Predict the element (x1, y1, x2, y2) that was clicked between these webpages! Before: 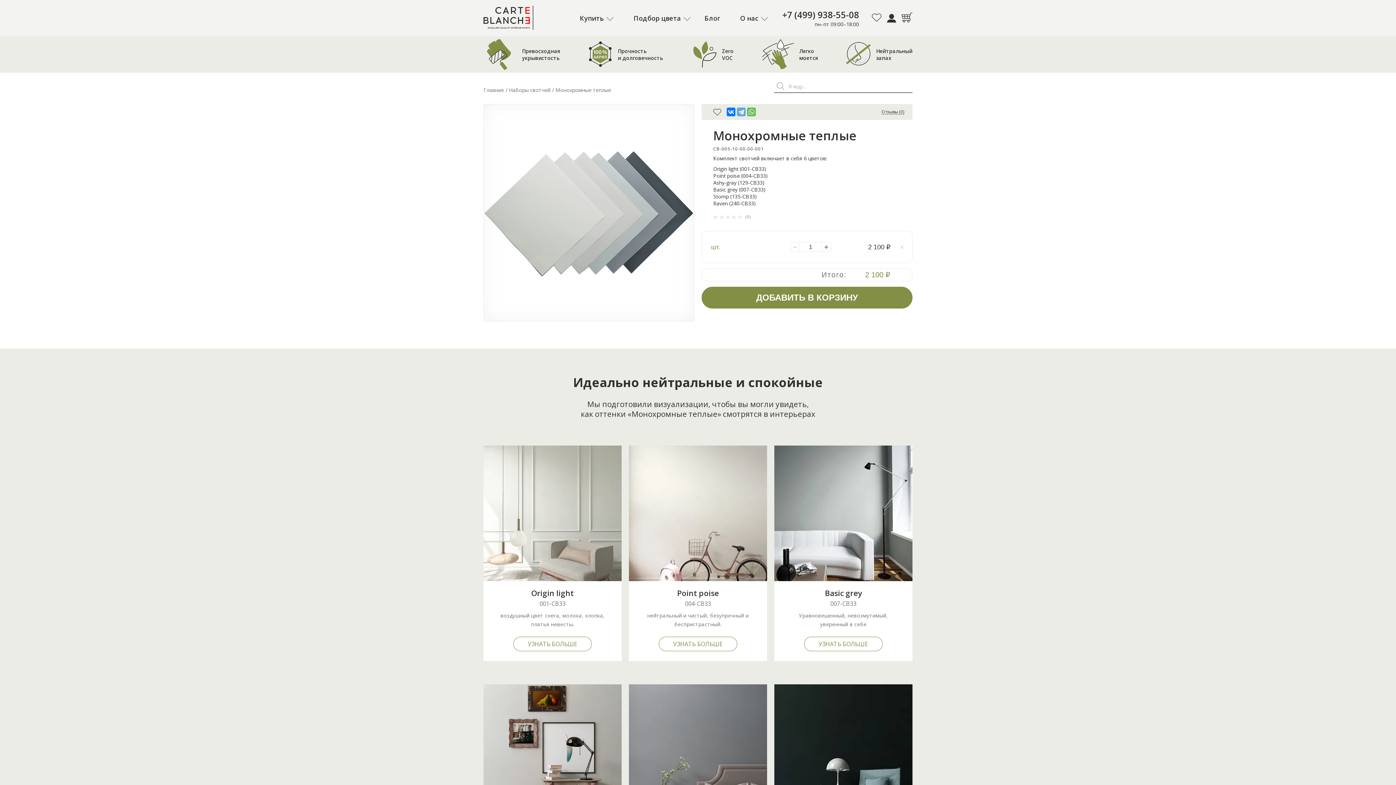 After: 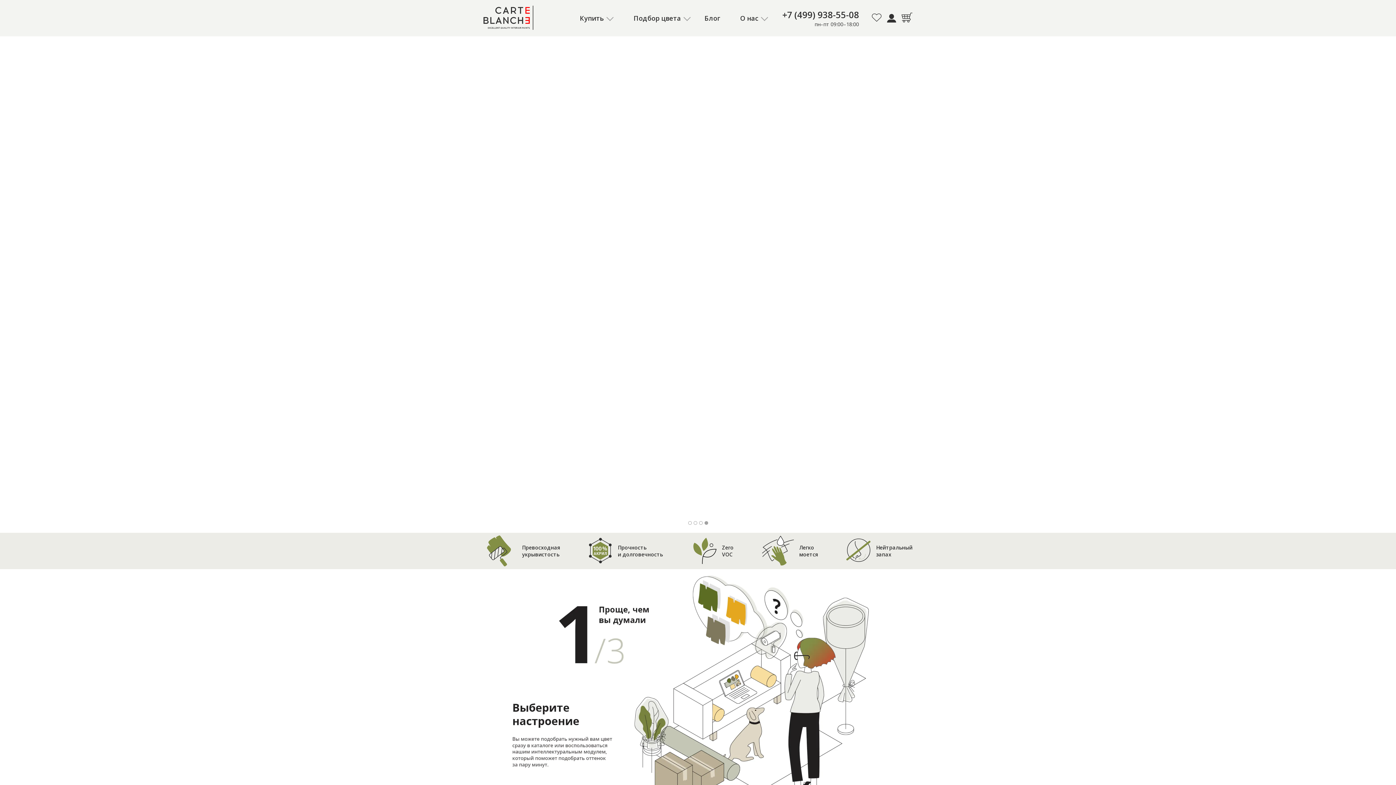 Action: bbox: (483, 22, 533, 31)